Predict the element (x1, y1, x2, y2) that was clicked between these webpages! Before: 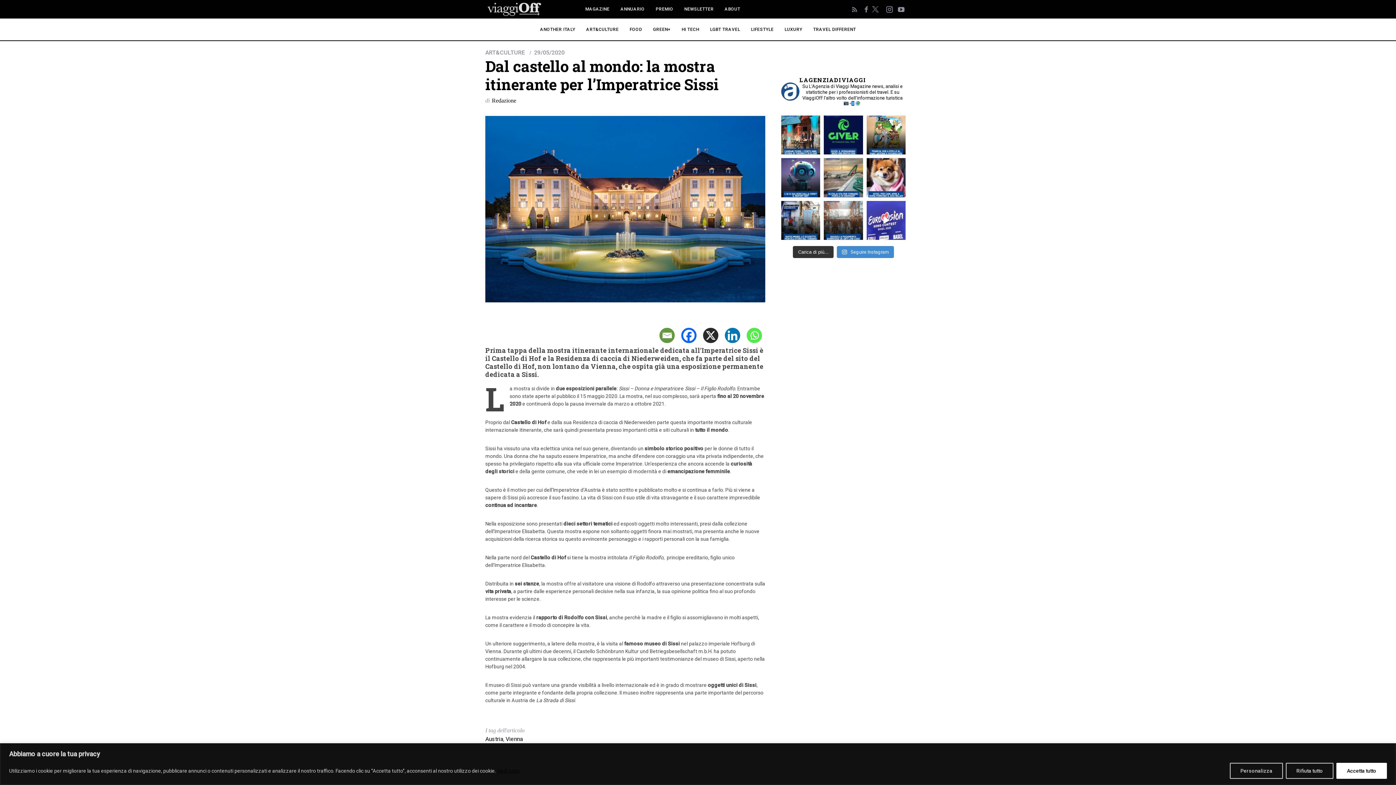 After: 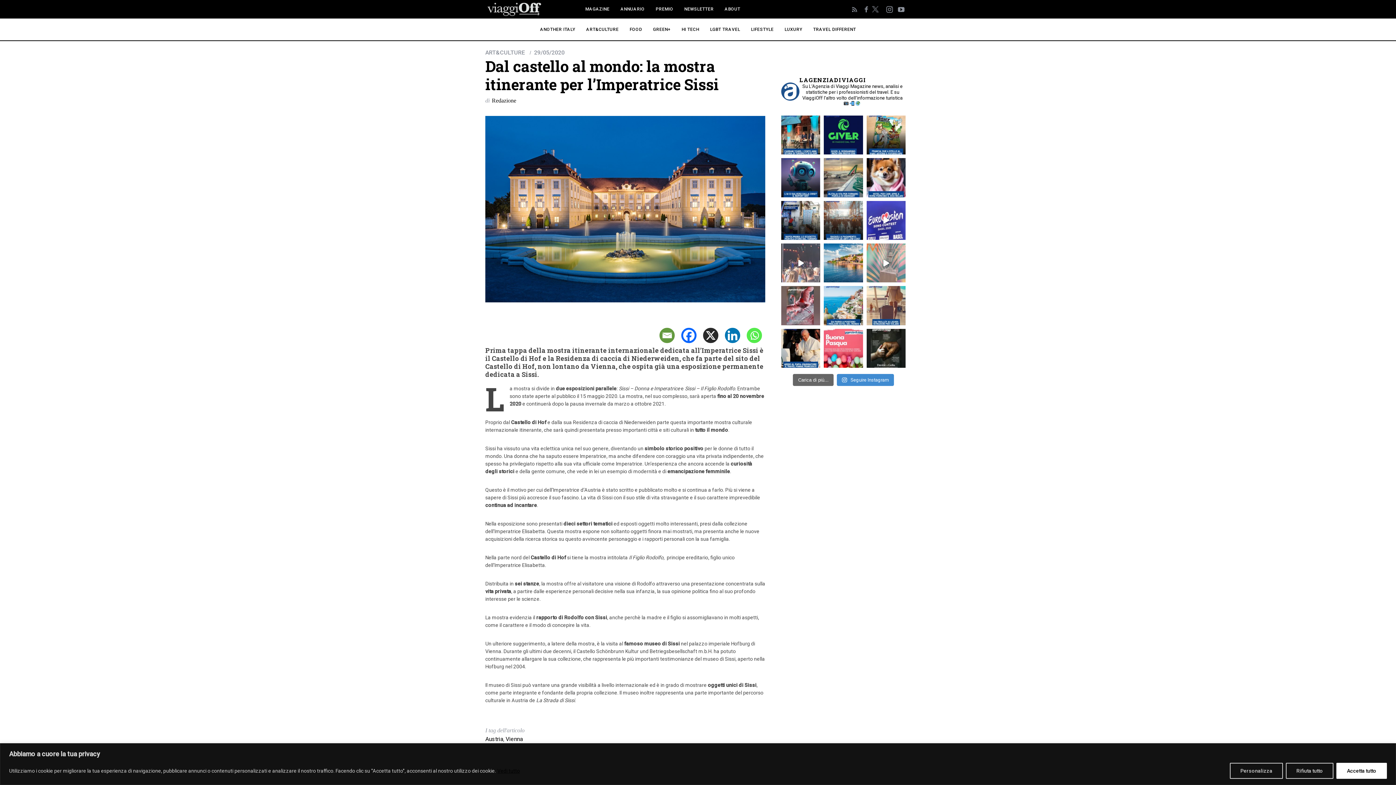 Action: bbox: (793, 246, 833, 258) label: Carica di più...